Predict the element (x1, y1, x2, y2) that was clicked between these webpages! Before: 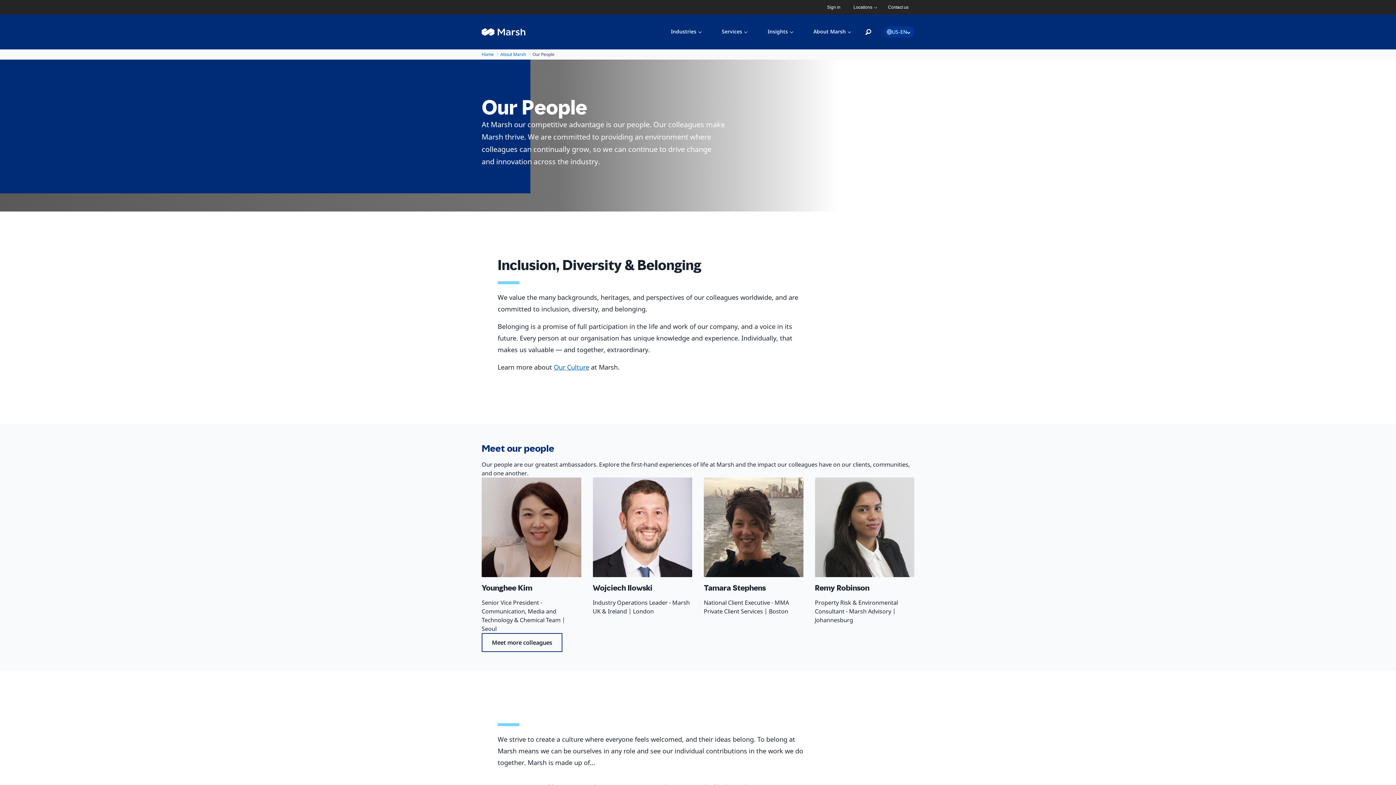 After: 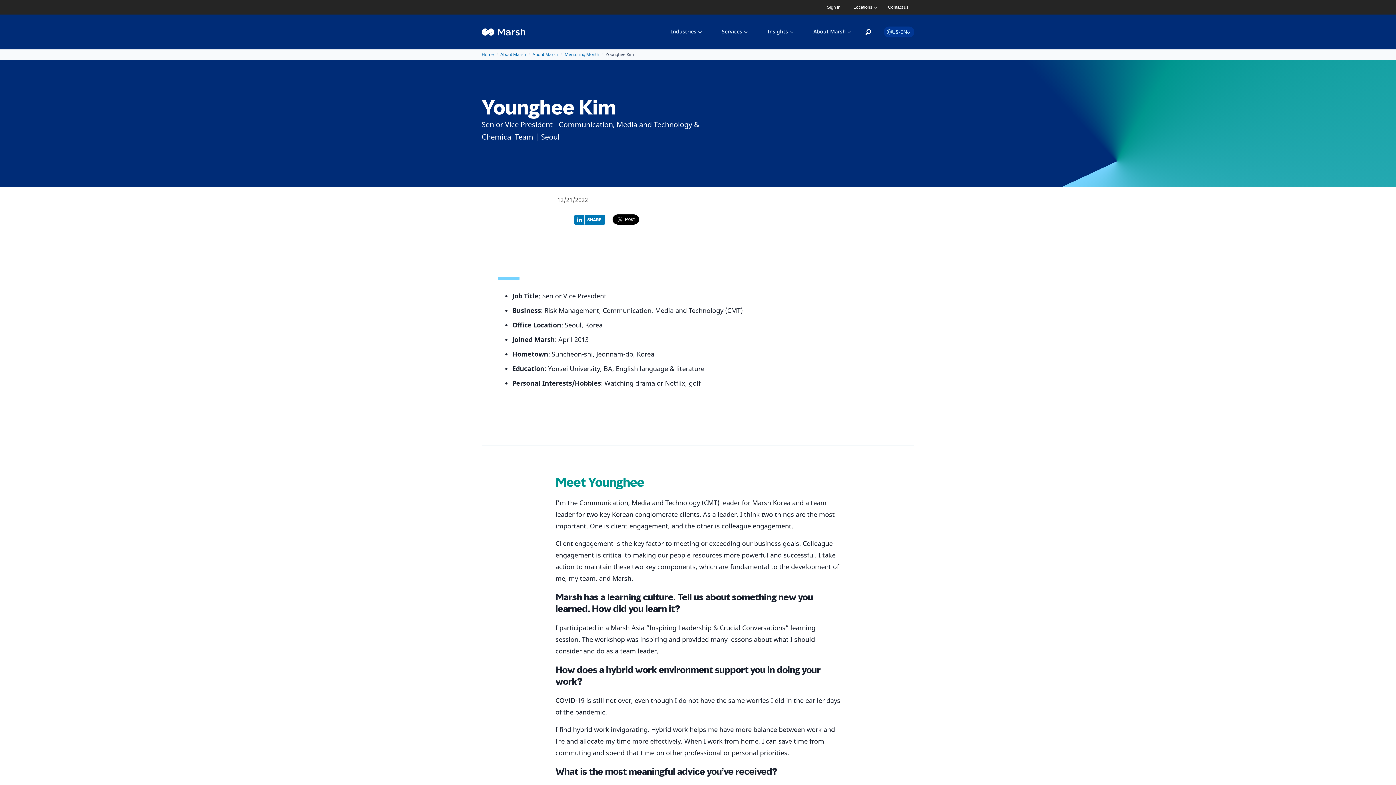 Action: bbox: (481, 477, 581, 577) label: Younghee Kim